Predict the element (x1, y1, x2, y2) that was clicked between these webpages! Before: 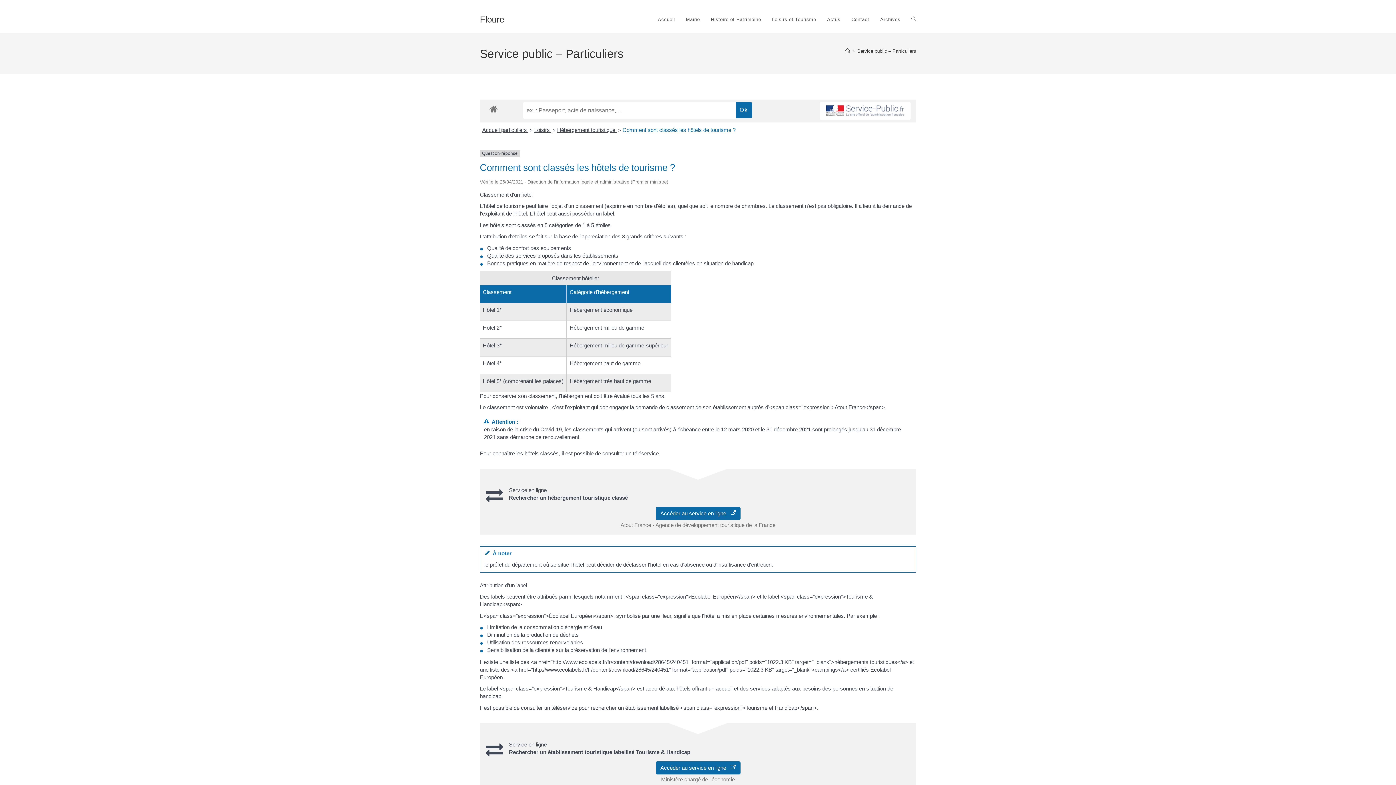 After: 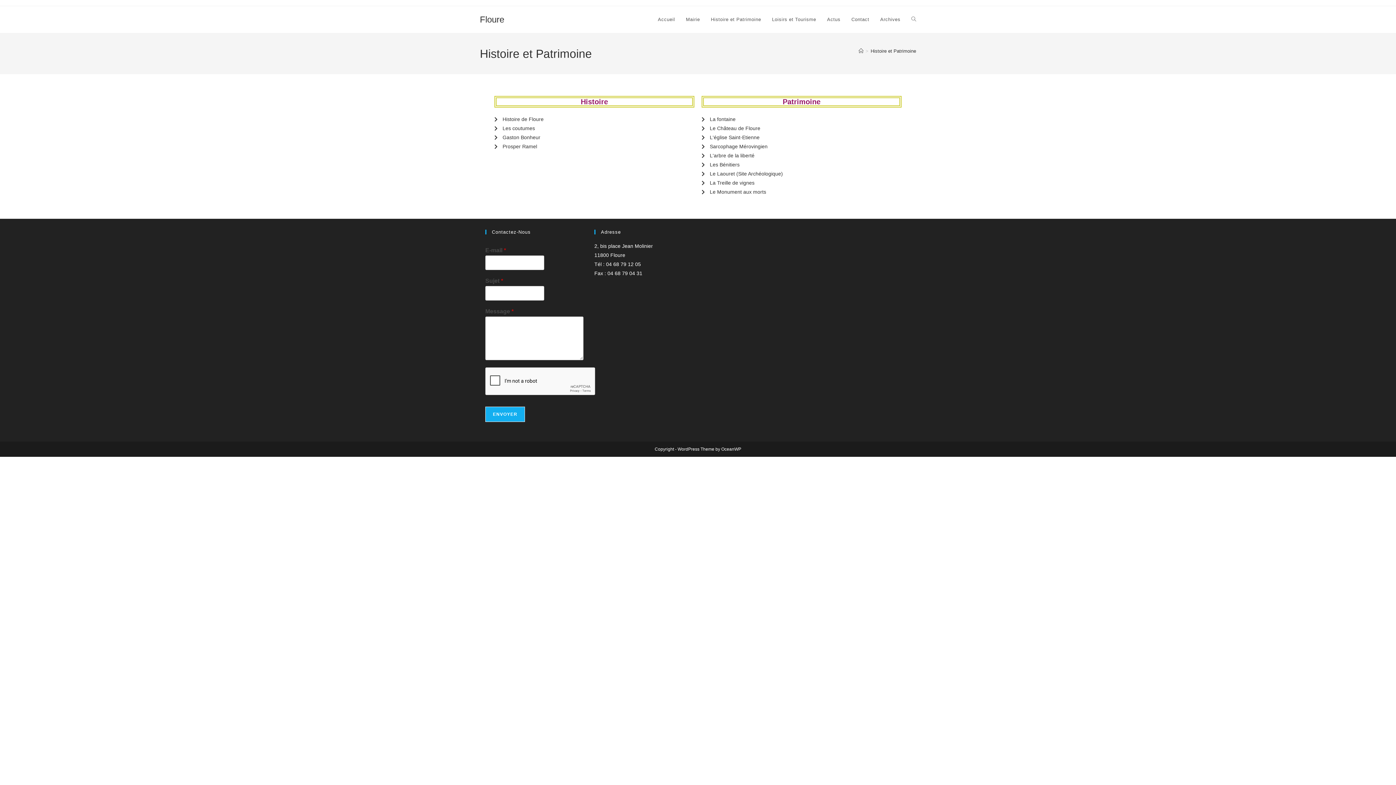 Action: label: Histoire et Patrimoine bbox: (705, 6, 766, 33)